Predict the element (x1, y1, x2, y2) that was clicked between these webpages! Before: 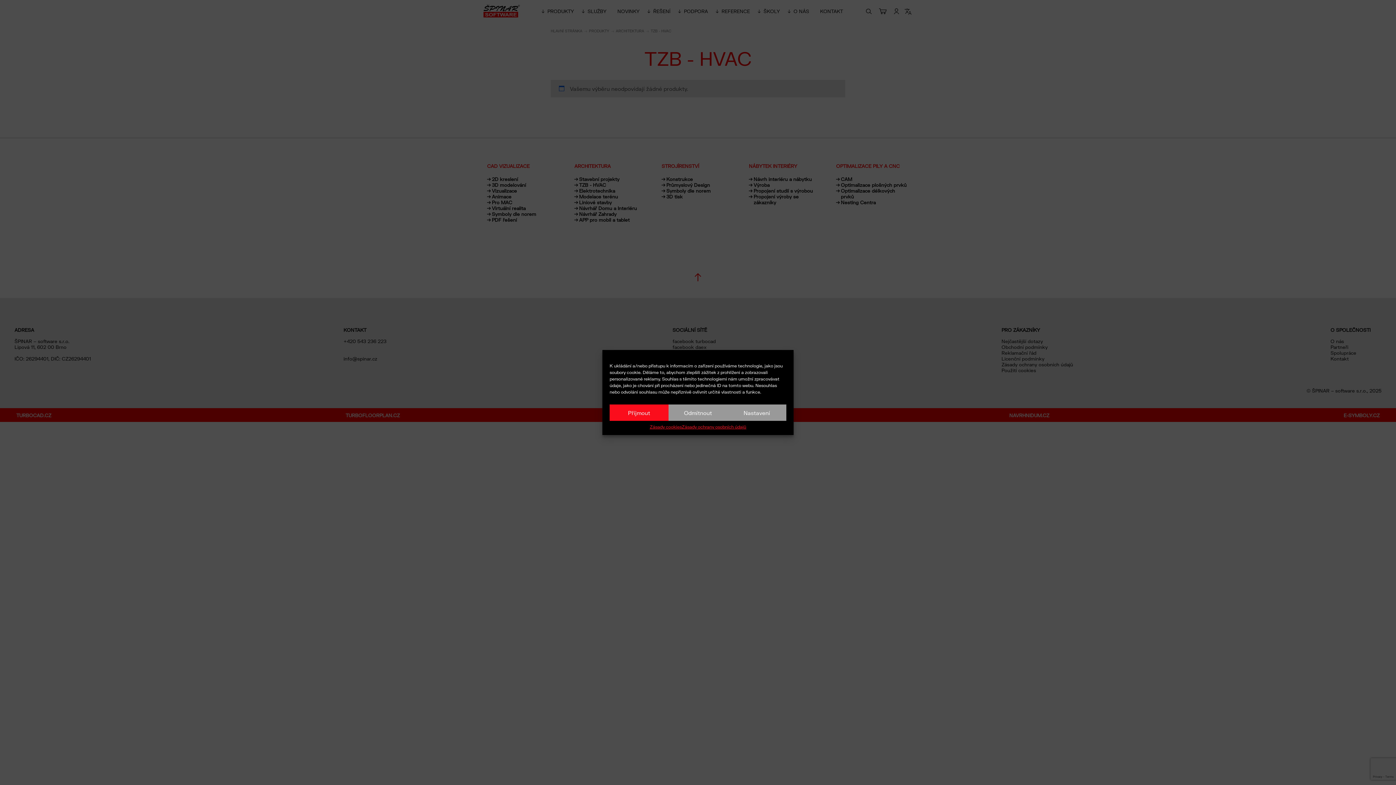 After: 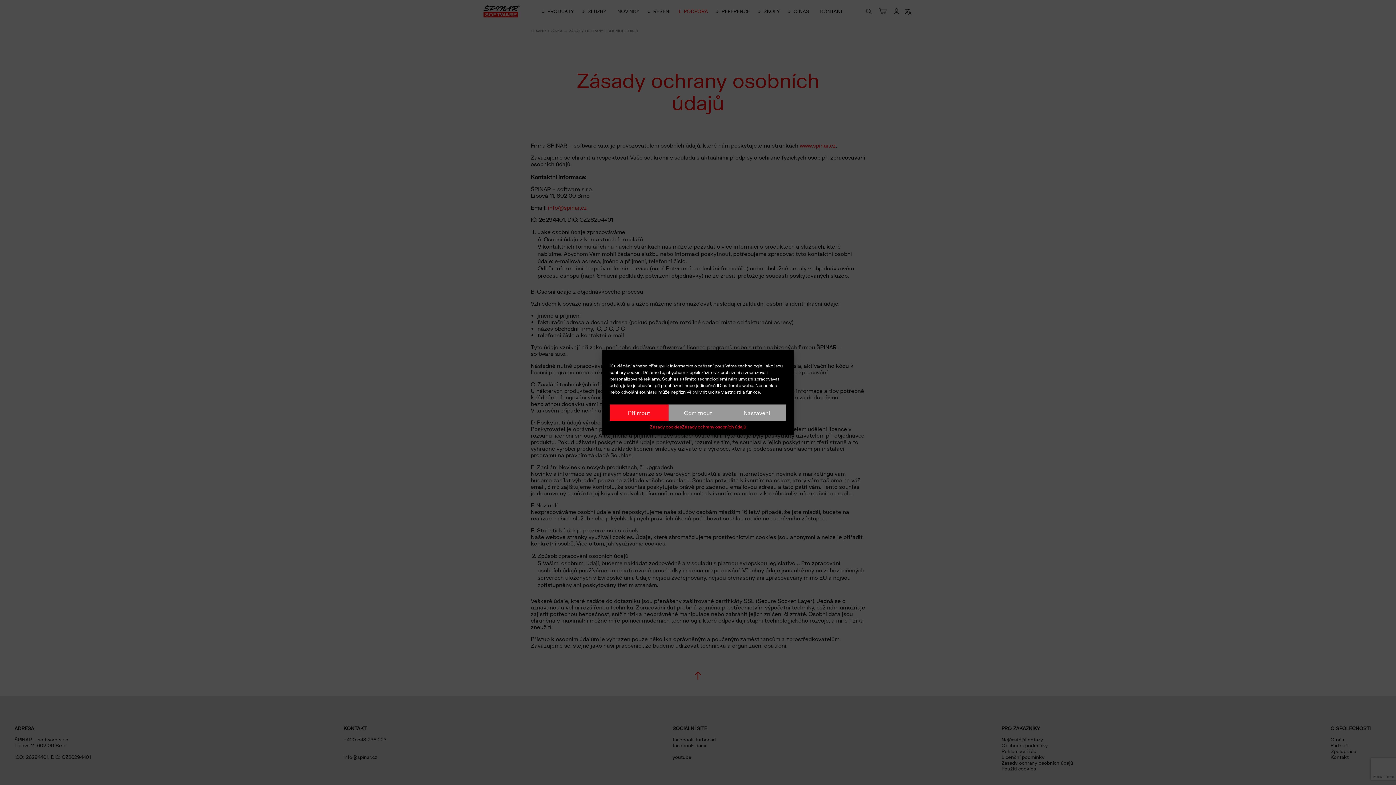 Action: label: Zásady ochrany osobních údajů bbox: (681, 424, 746, 429)